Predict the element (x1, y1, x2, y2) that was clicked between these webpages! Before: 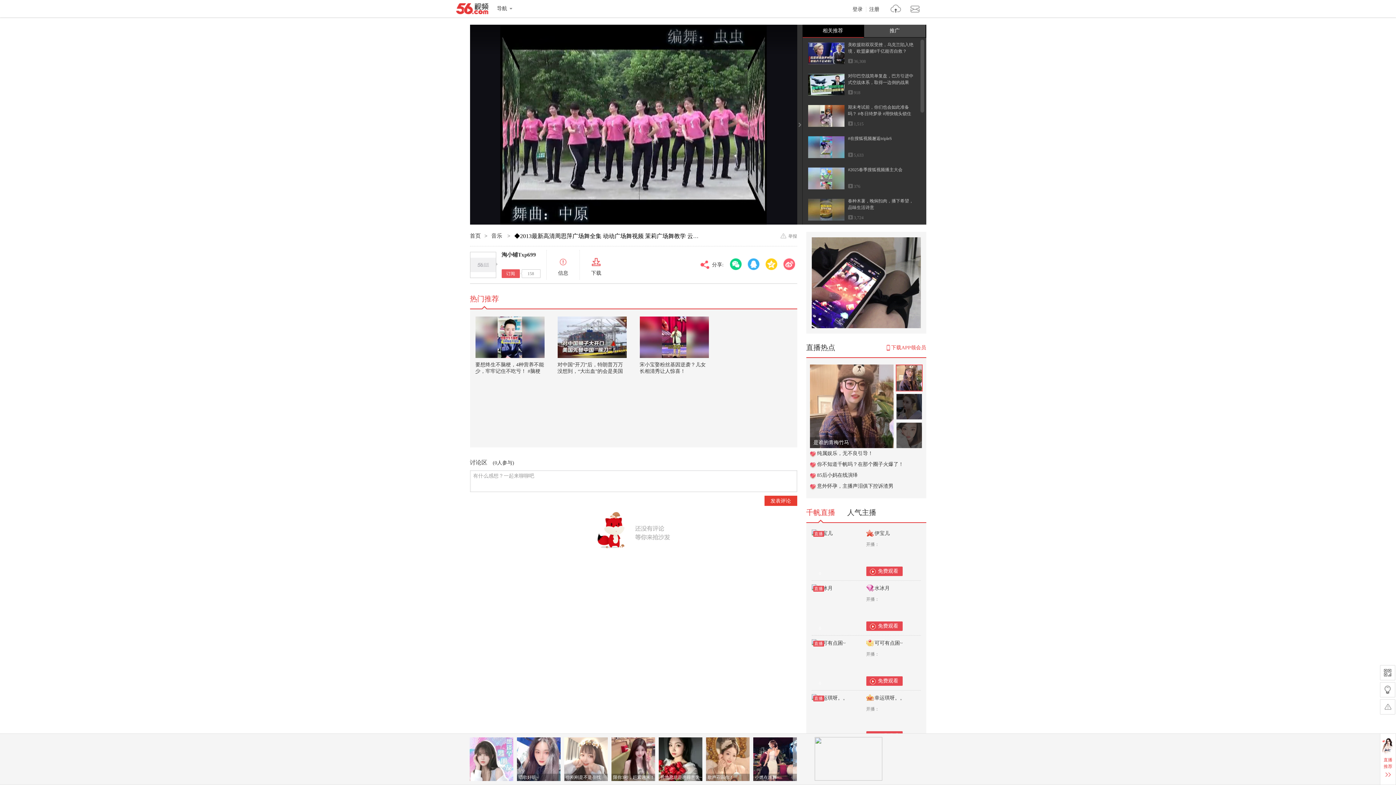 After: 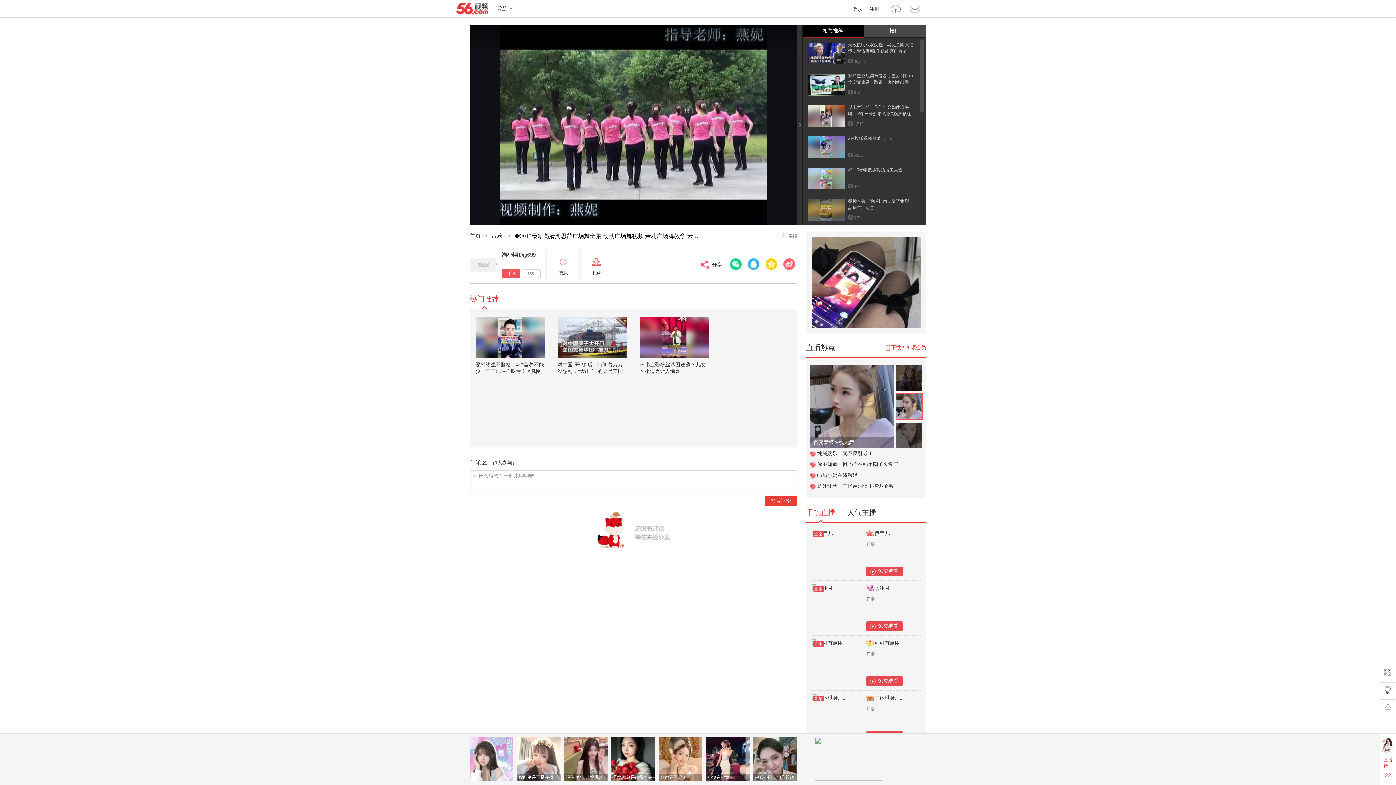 Action: bbox: (806, 508, 835, 516) label: 千帆直播